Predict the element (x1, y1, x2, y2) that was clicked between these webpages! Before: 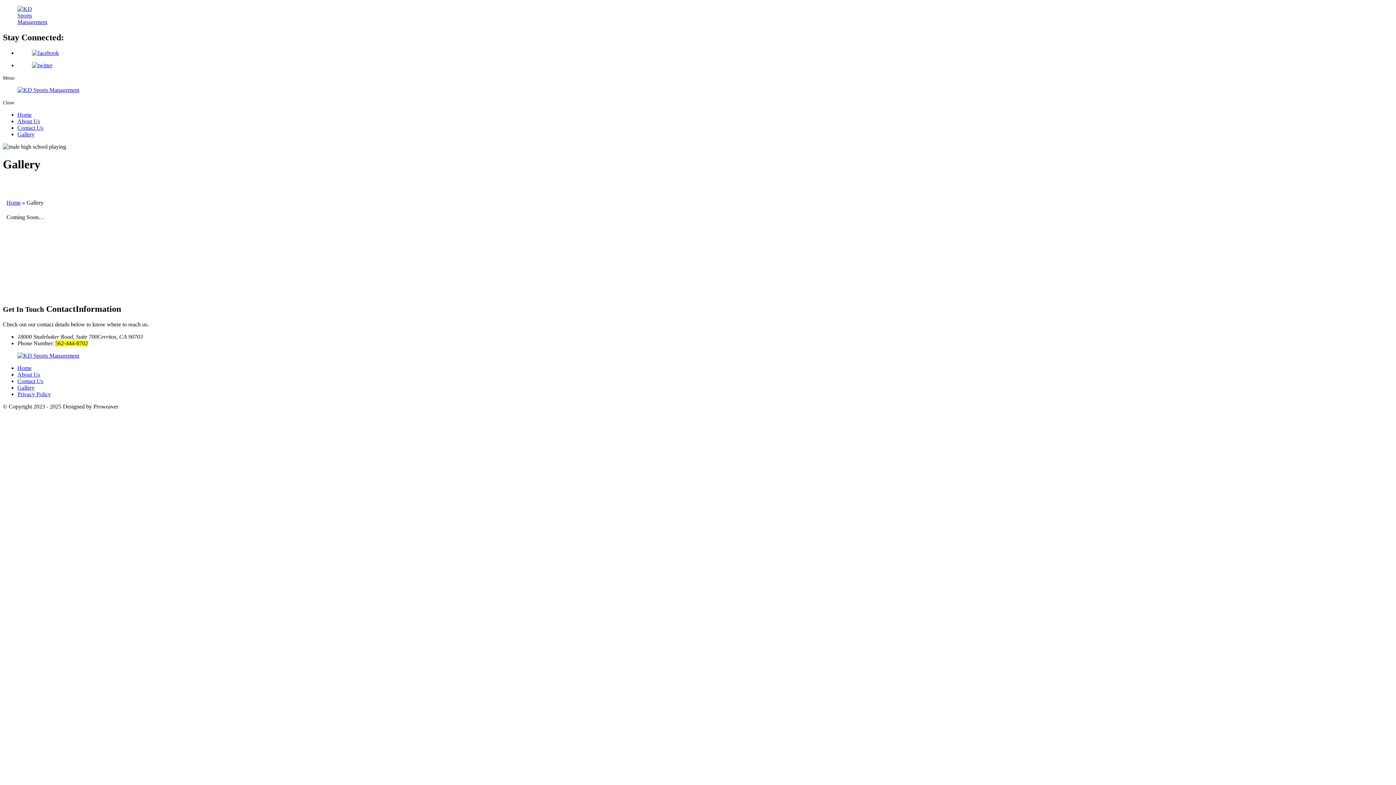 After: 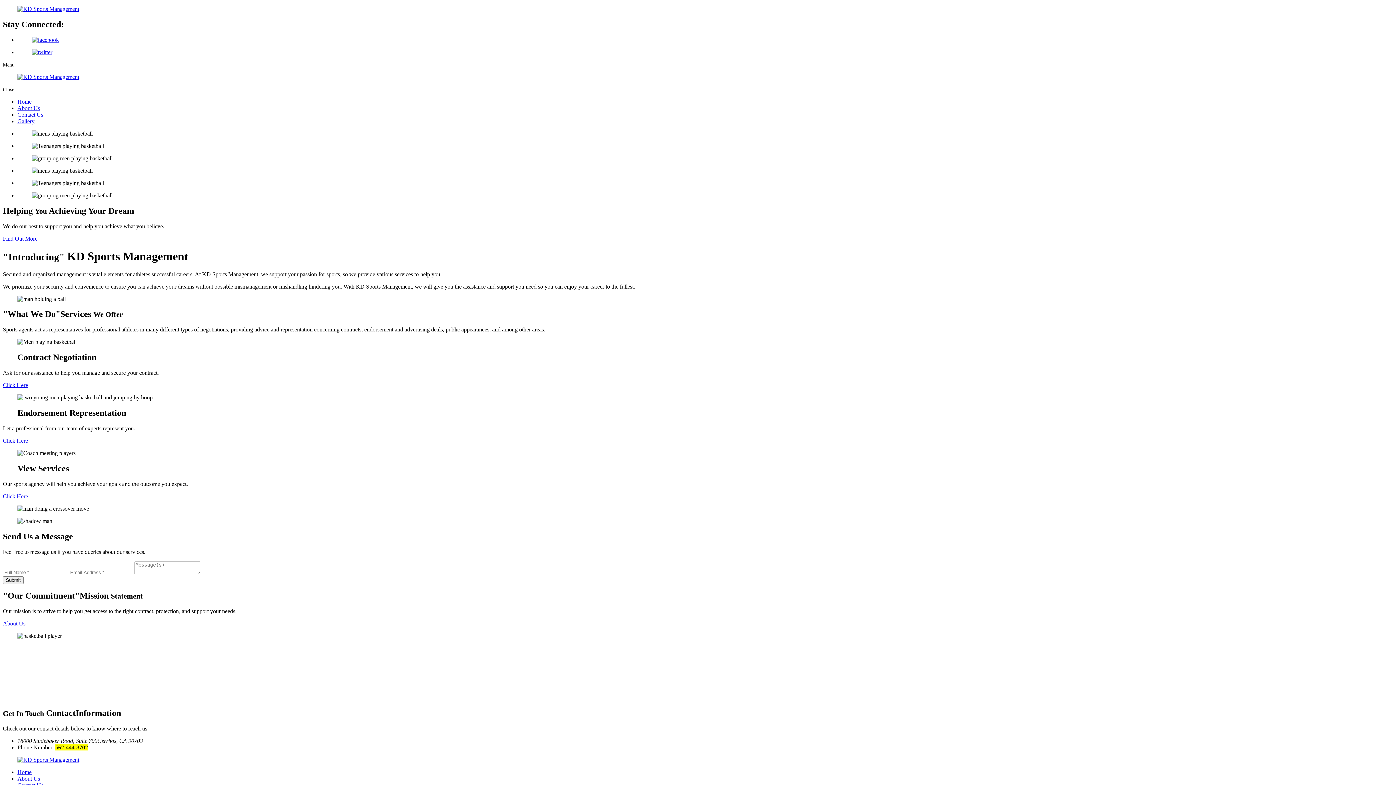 Action: label: Home bbox: (17, 111, 31, 117)